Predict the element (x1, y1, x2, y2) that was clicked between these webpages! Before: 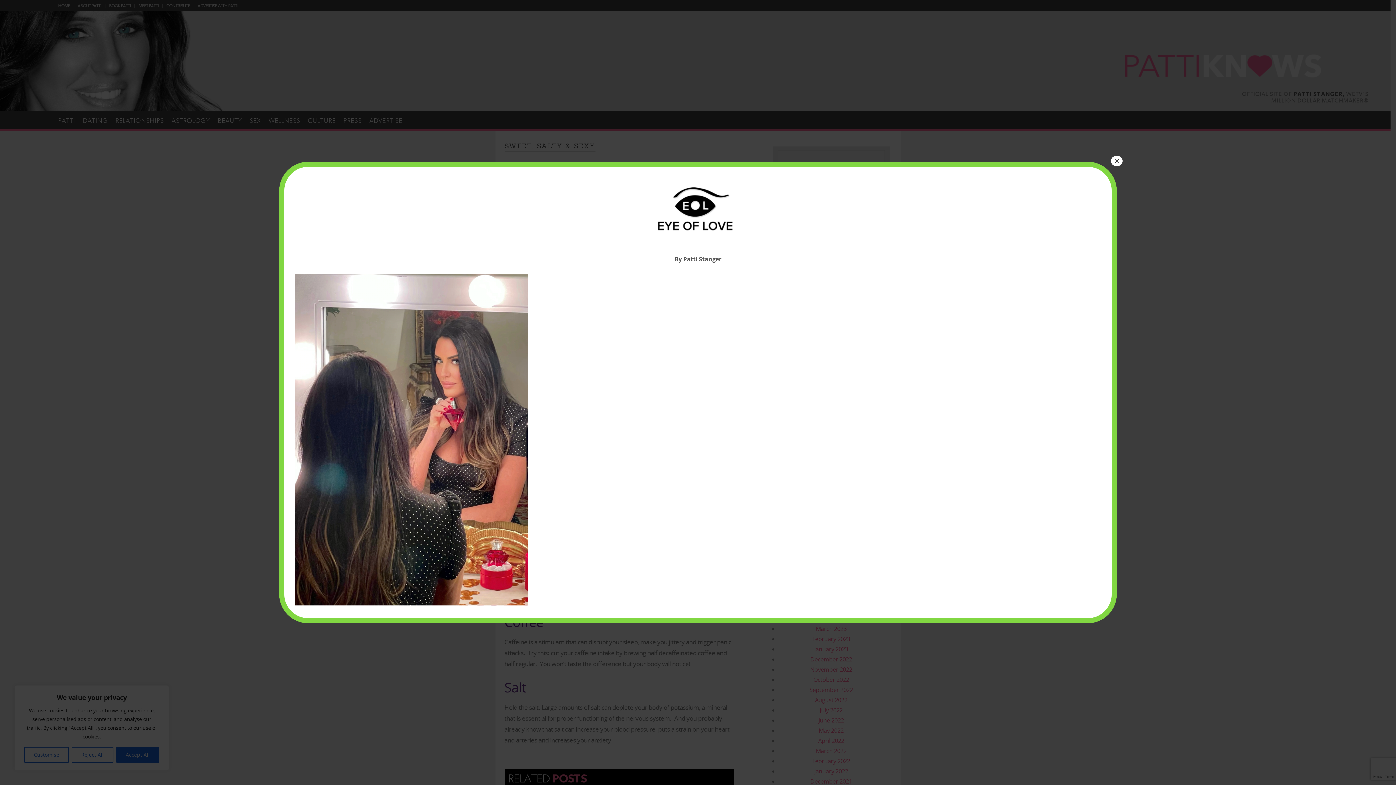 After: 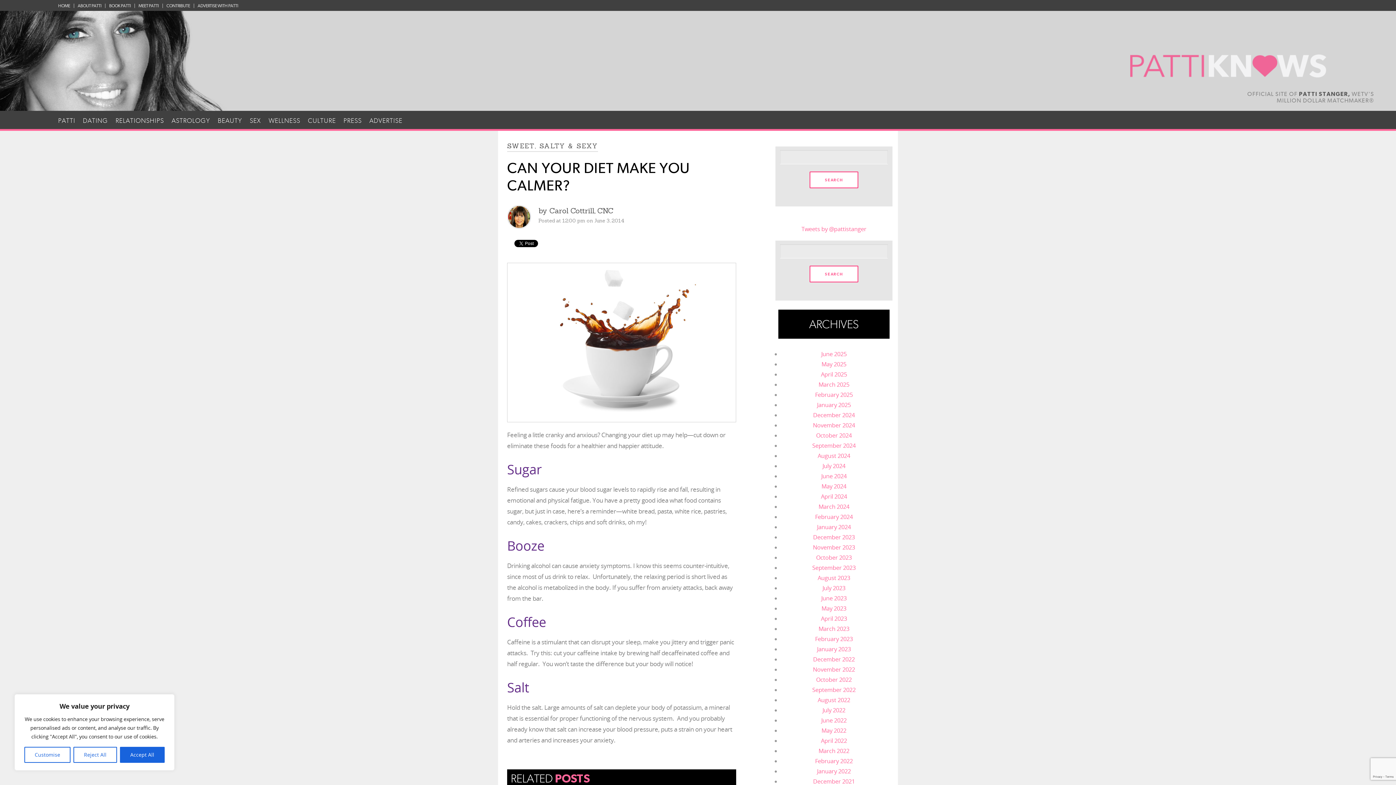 Action: bbox: (1111, 155, 1122, 166) label: Close